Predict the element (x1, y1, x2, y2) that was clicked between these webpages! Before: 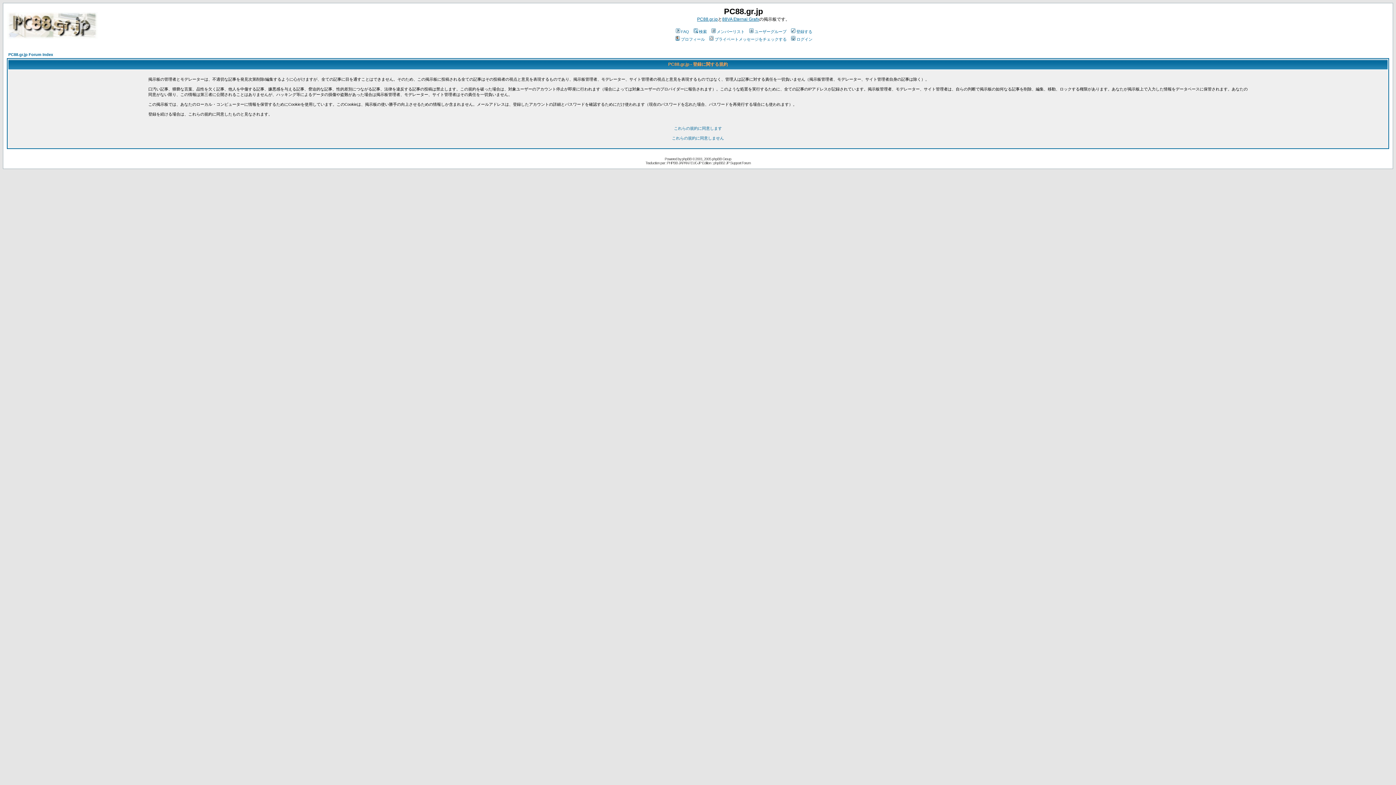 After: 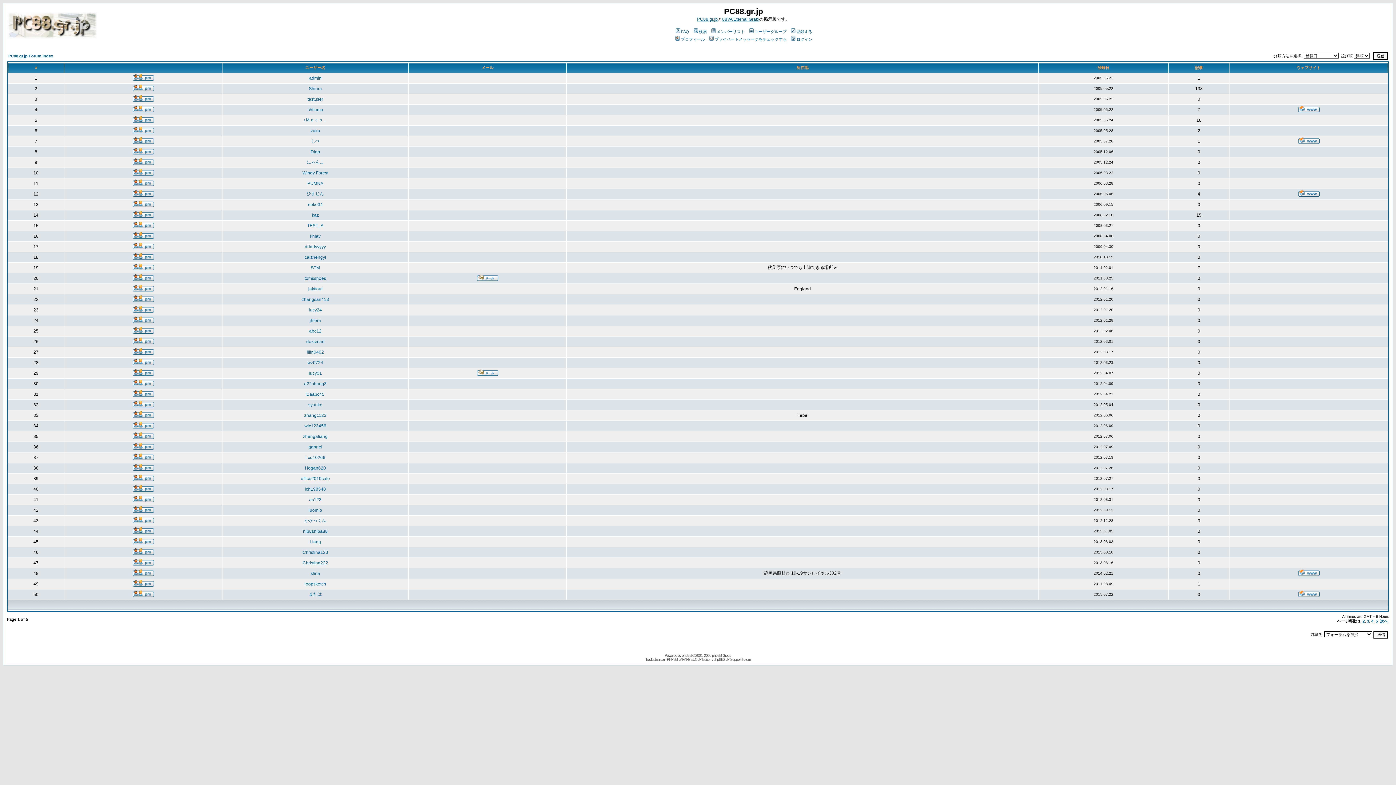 Action: label: メンバーリスト bbox: (710, 29, 744, 33)